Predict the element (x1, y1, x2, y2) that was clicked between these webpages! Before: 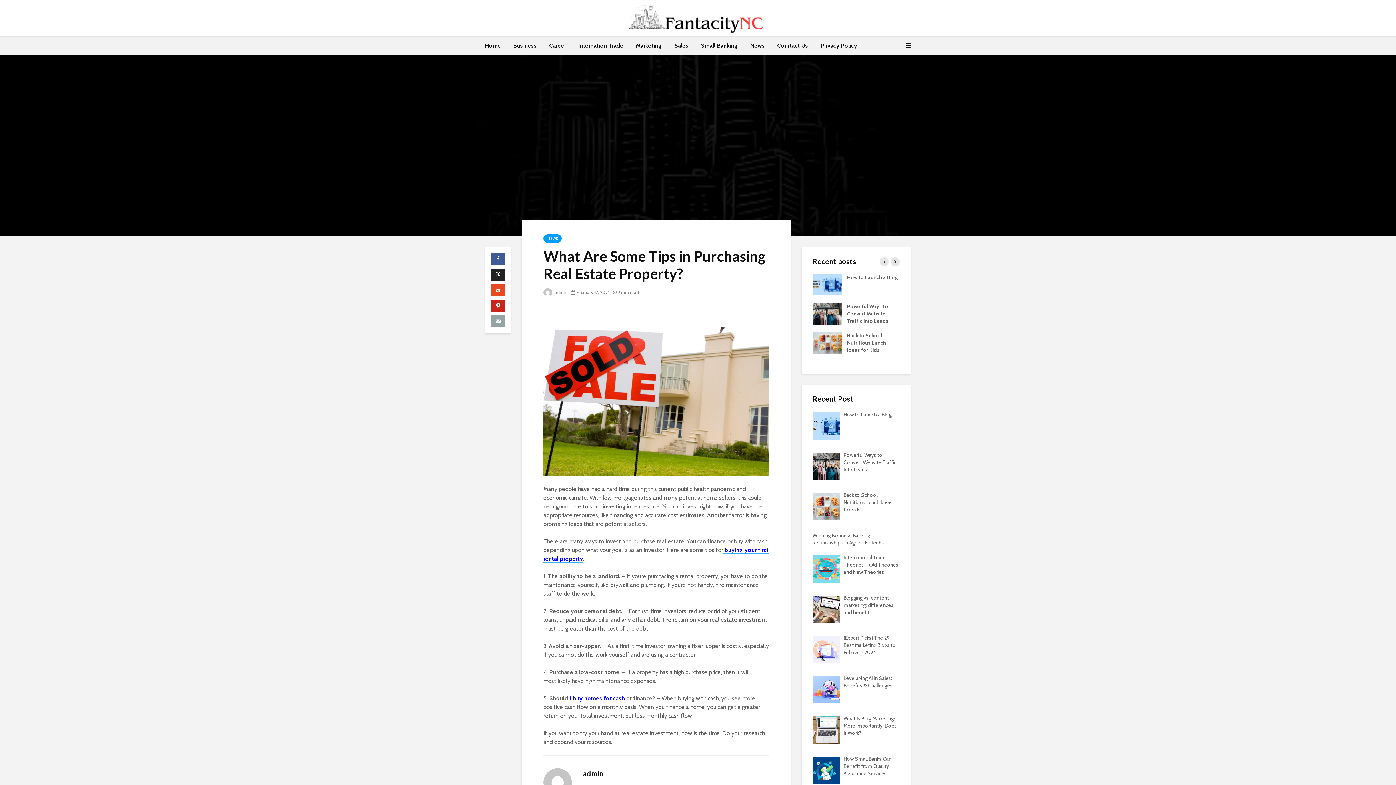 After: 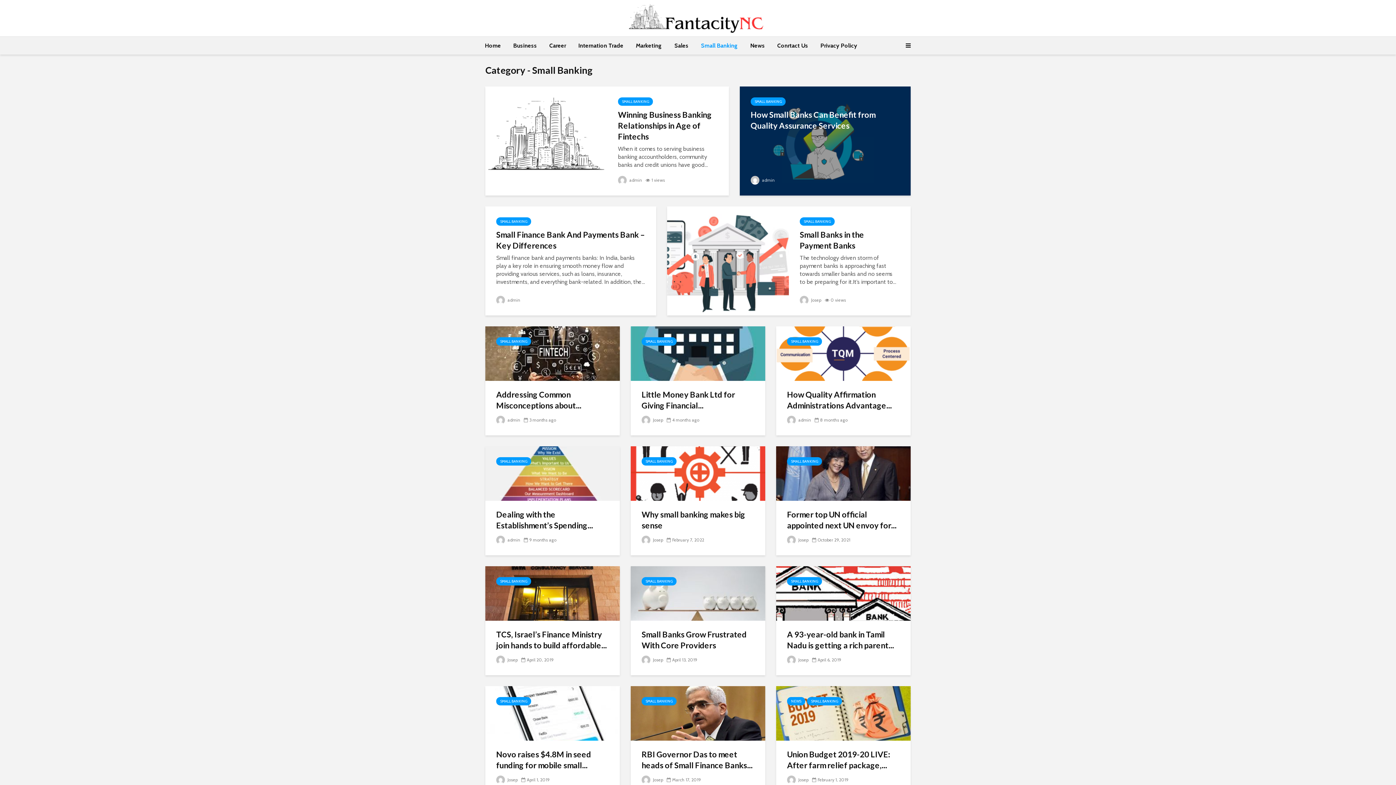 Action: label: Small Banking bbox: (695, 36, 743, 54)